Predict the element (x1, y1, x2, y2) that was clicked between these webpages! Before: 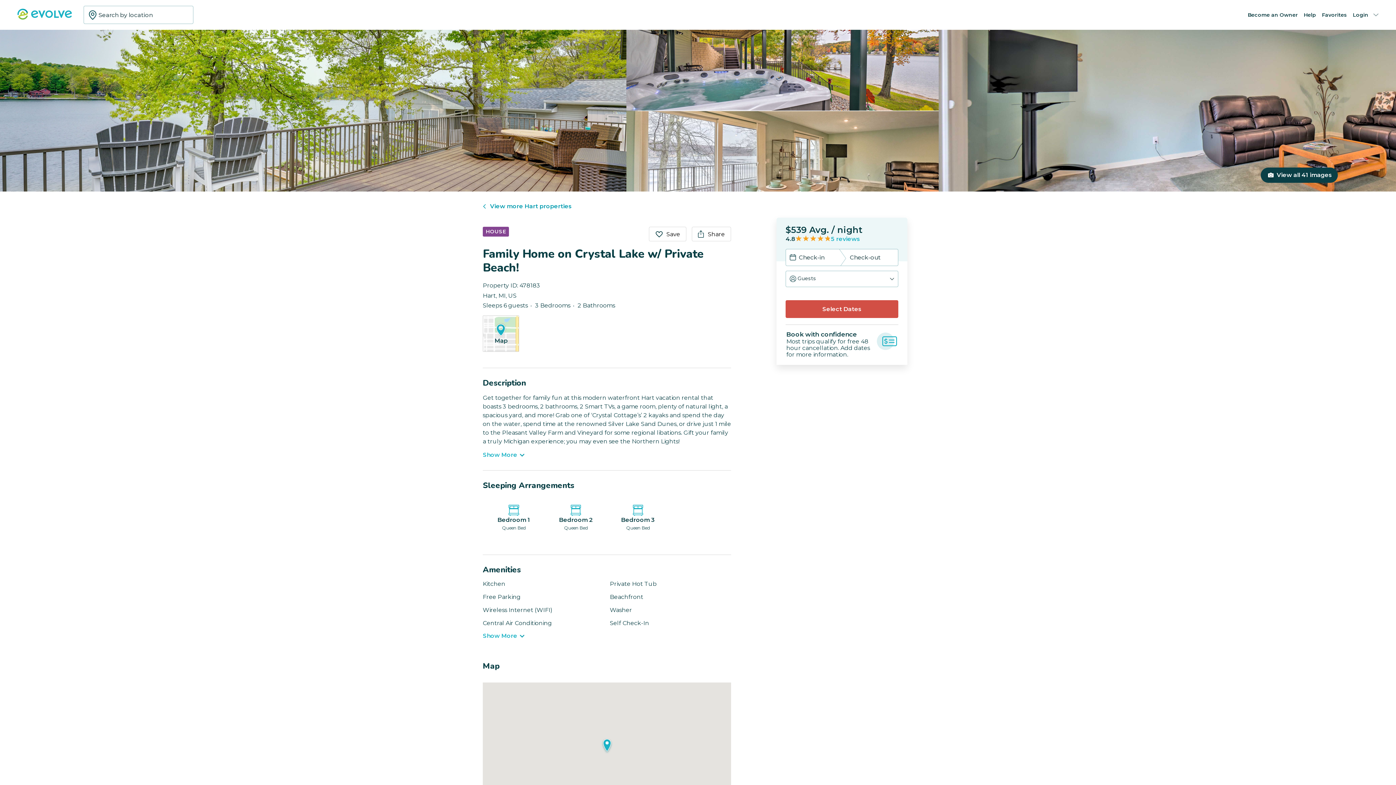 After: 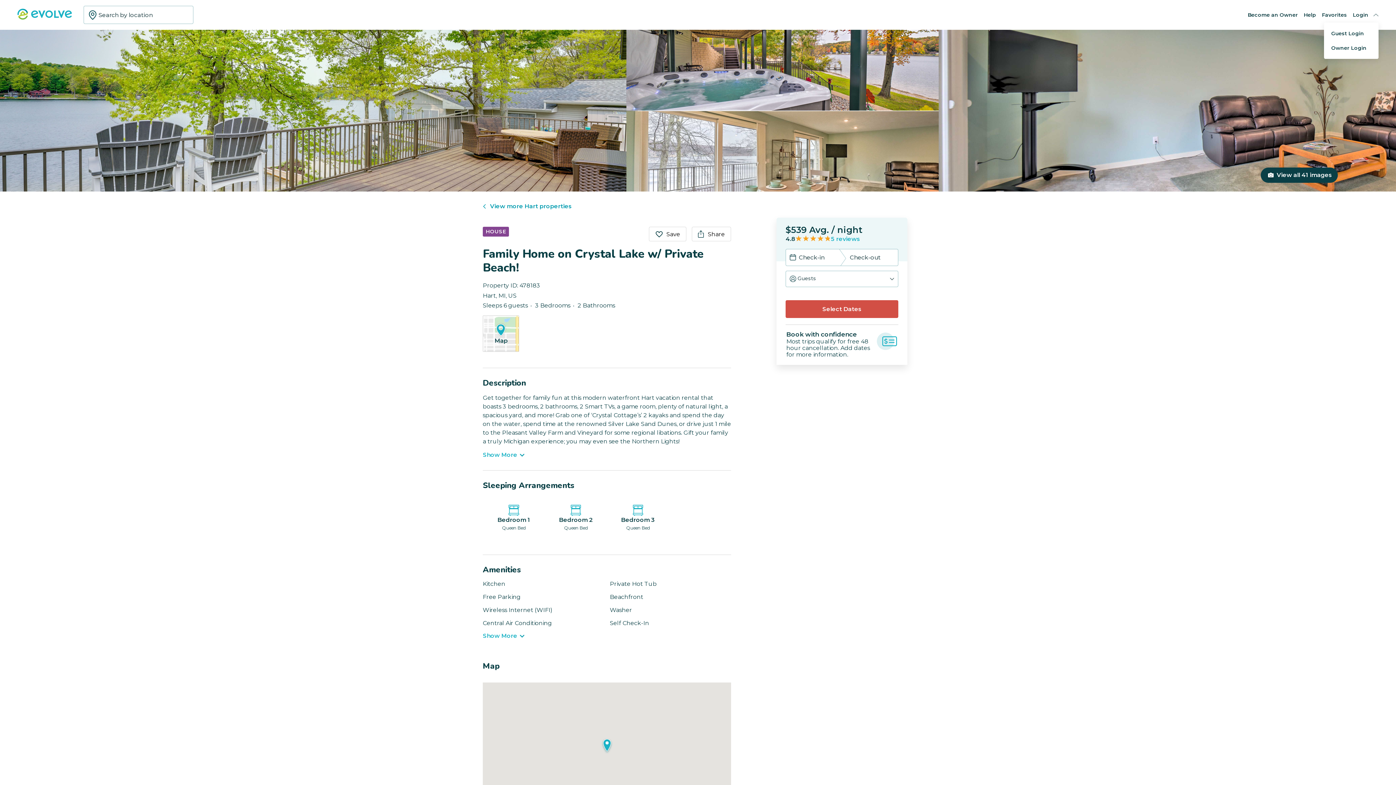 Action: label: Login bbox: (1353, 11, 1378, 18)